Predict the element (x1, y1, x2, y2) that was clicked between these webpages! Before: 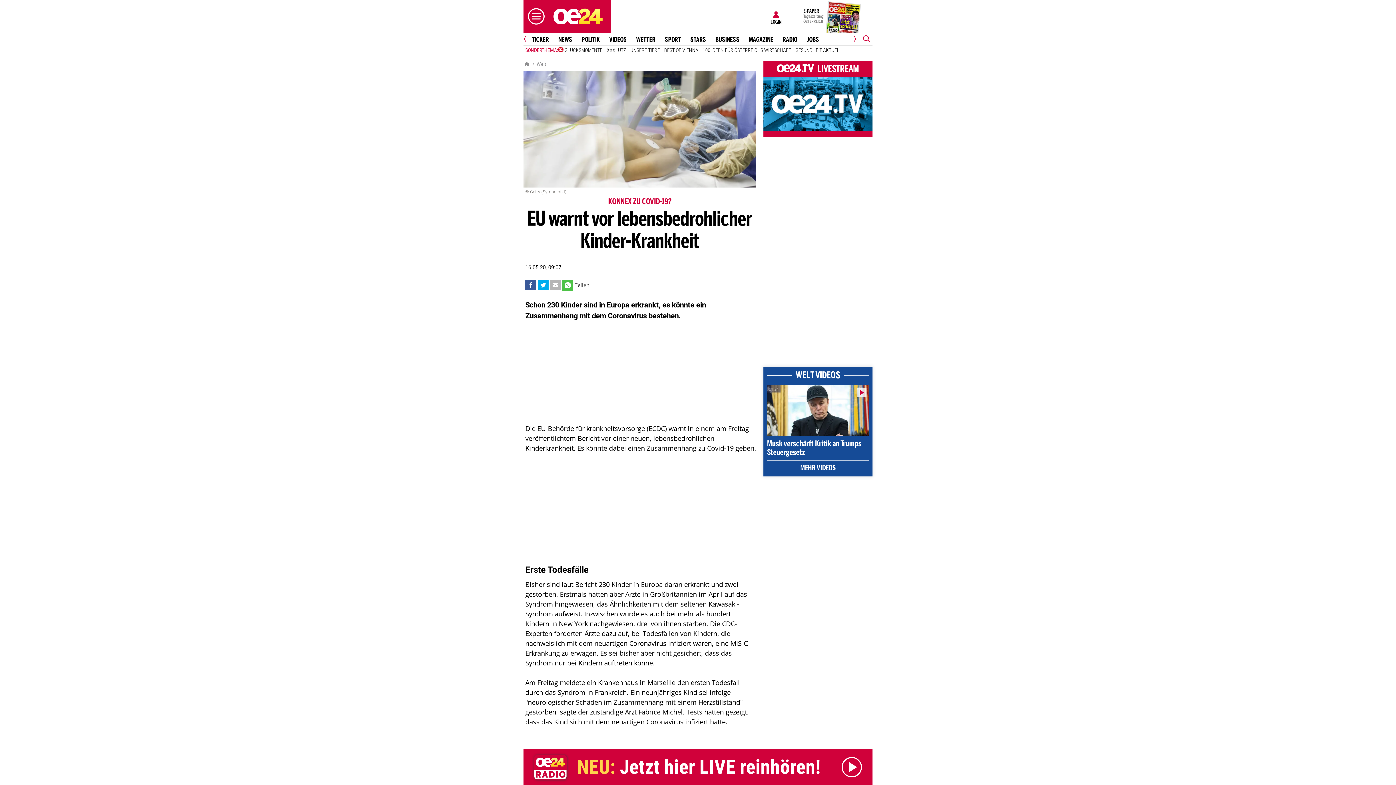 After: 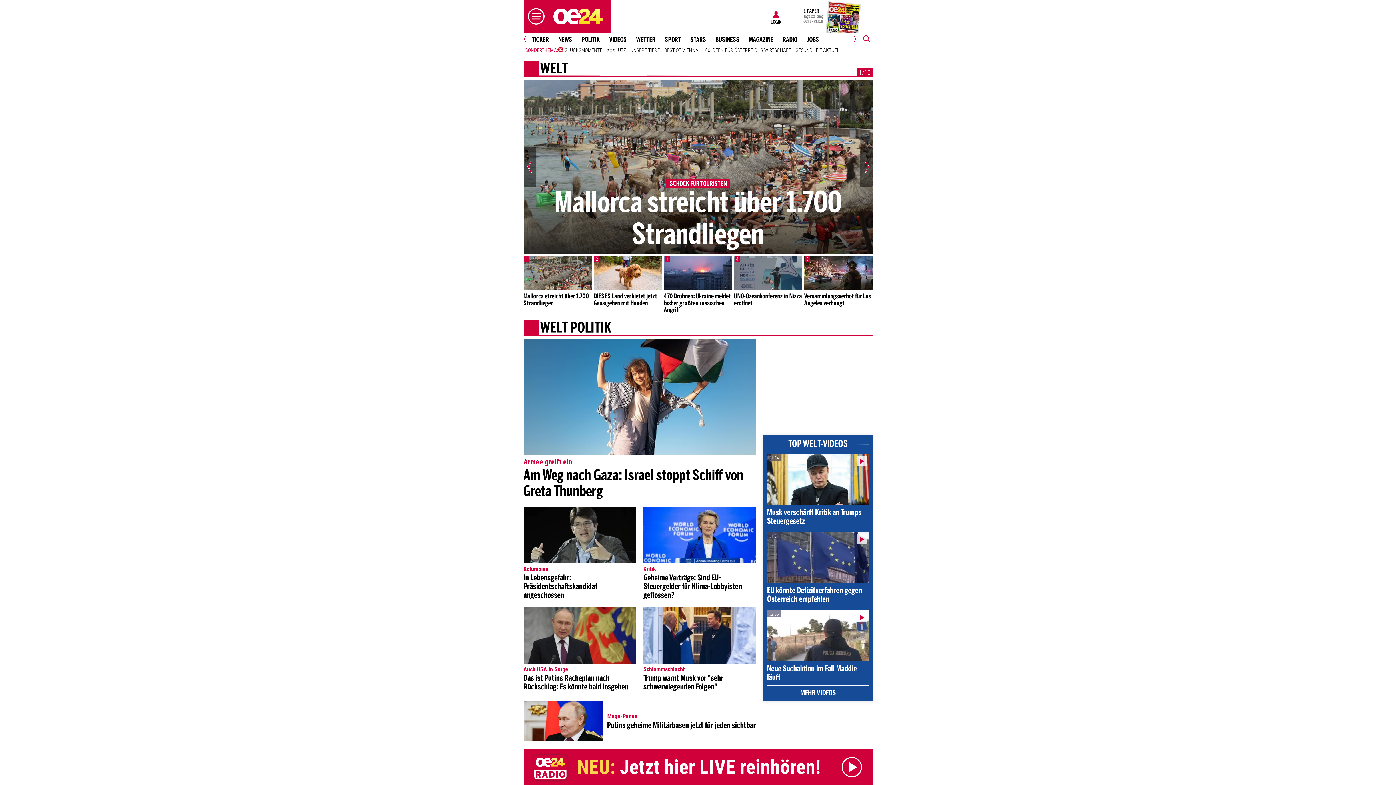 Action: bbox: (523, 198, 756, 206) label: KONNEX ZU COVID-19?